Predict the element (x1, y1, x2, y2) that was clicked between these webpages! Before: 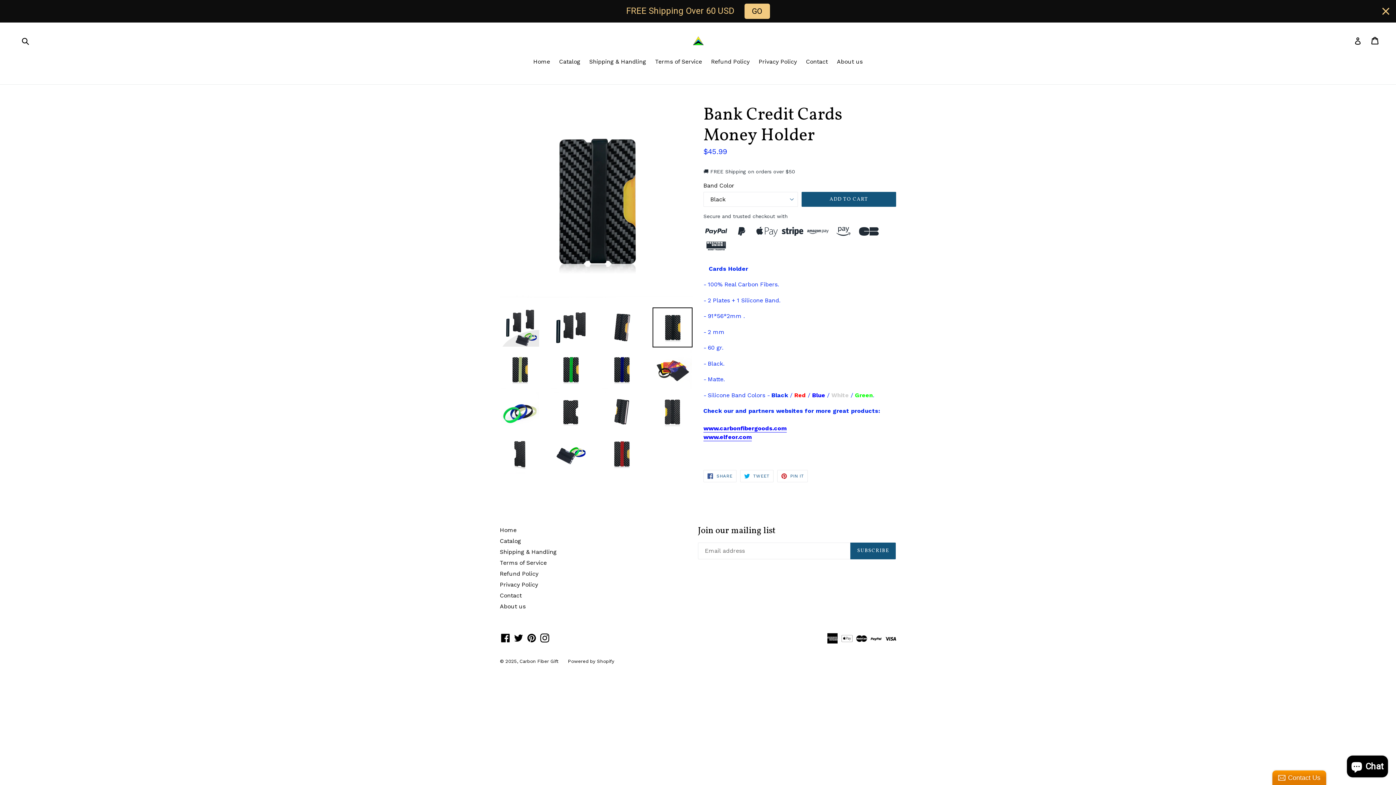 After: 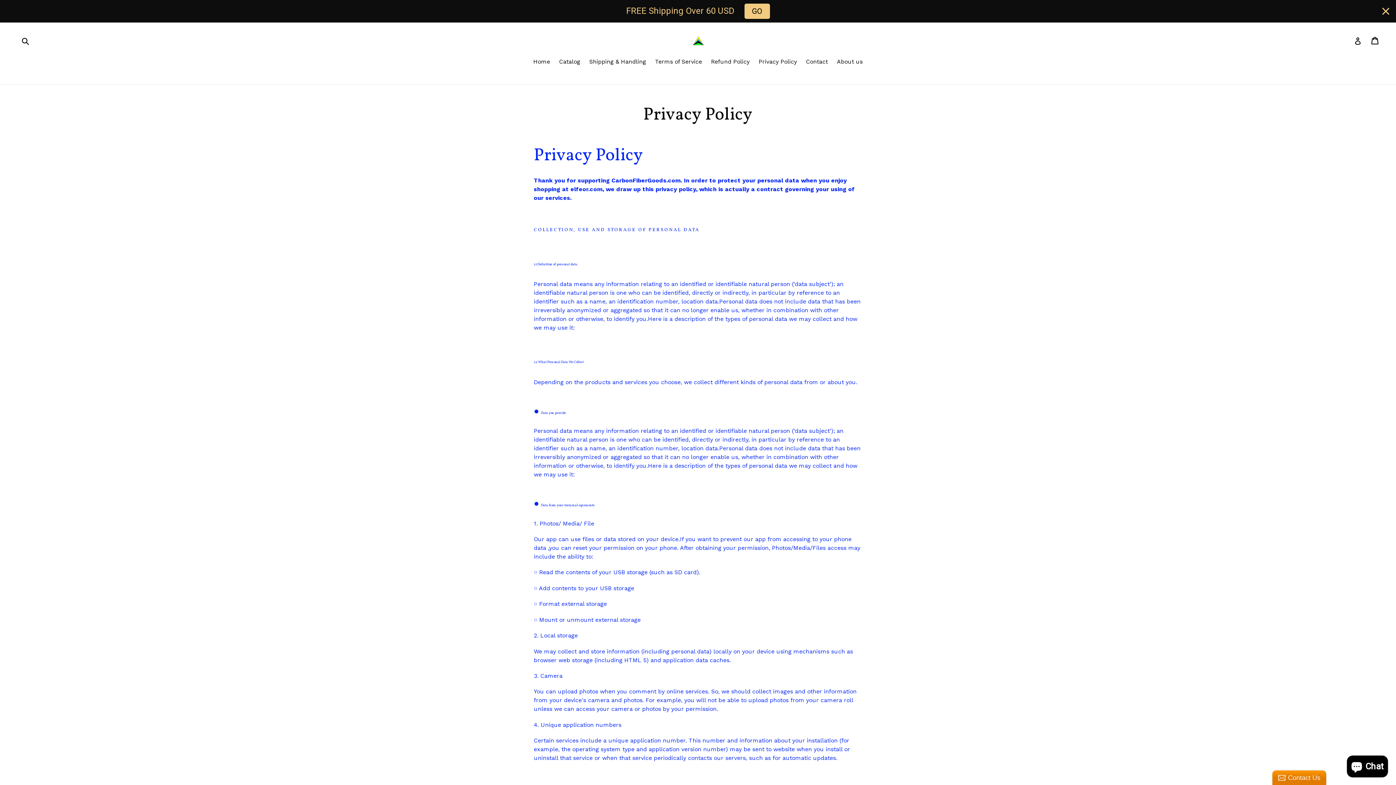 Action: label: Privacy Policy bbox: (755, 57, 800, 67)